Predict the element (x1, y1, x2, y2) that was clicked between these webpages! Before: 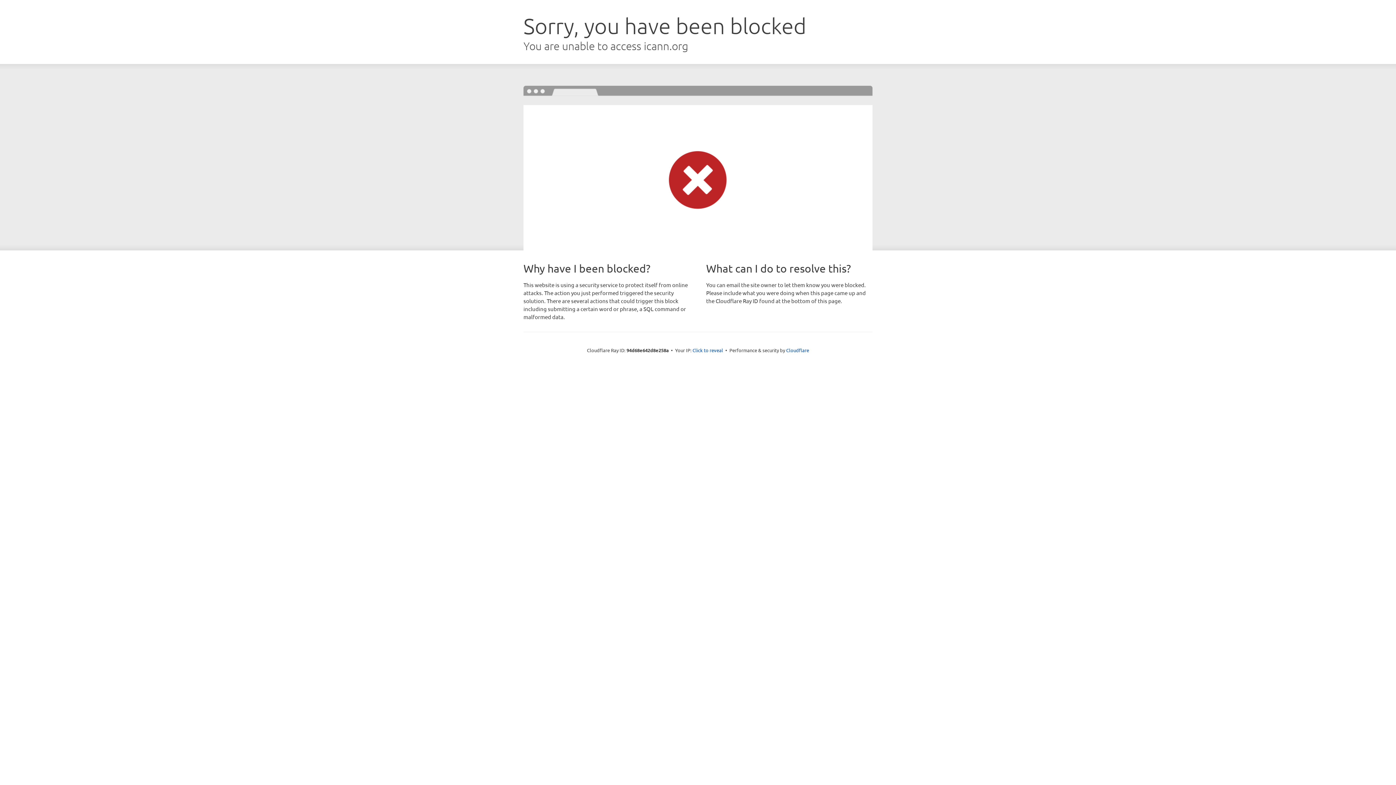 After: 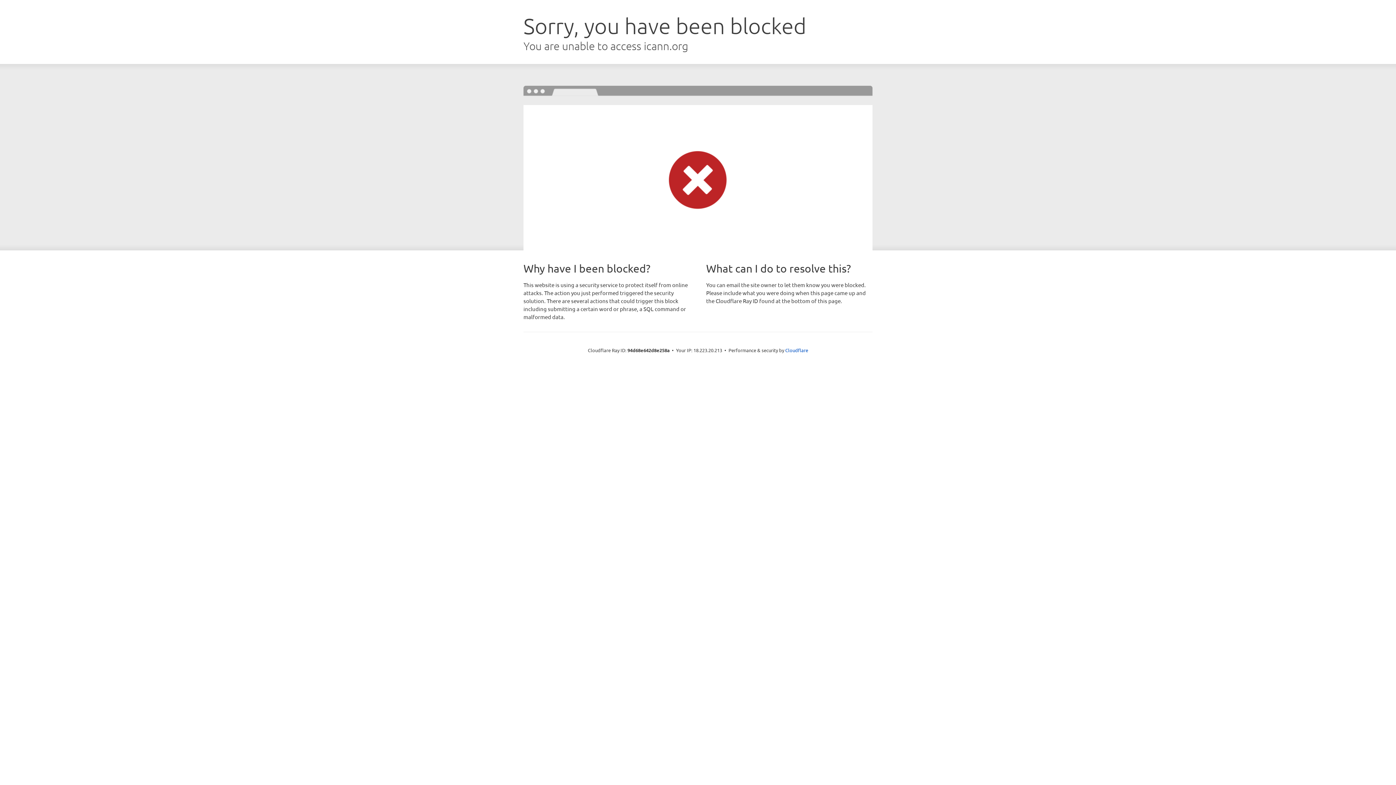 Action: label: Click to reveal bbox: (692, 346, 723, 353)